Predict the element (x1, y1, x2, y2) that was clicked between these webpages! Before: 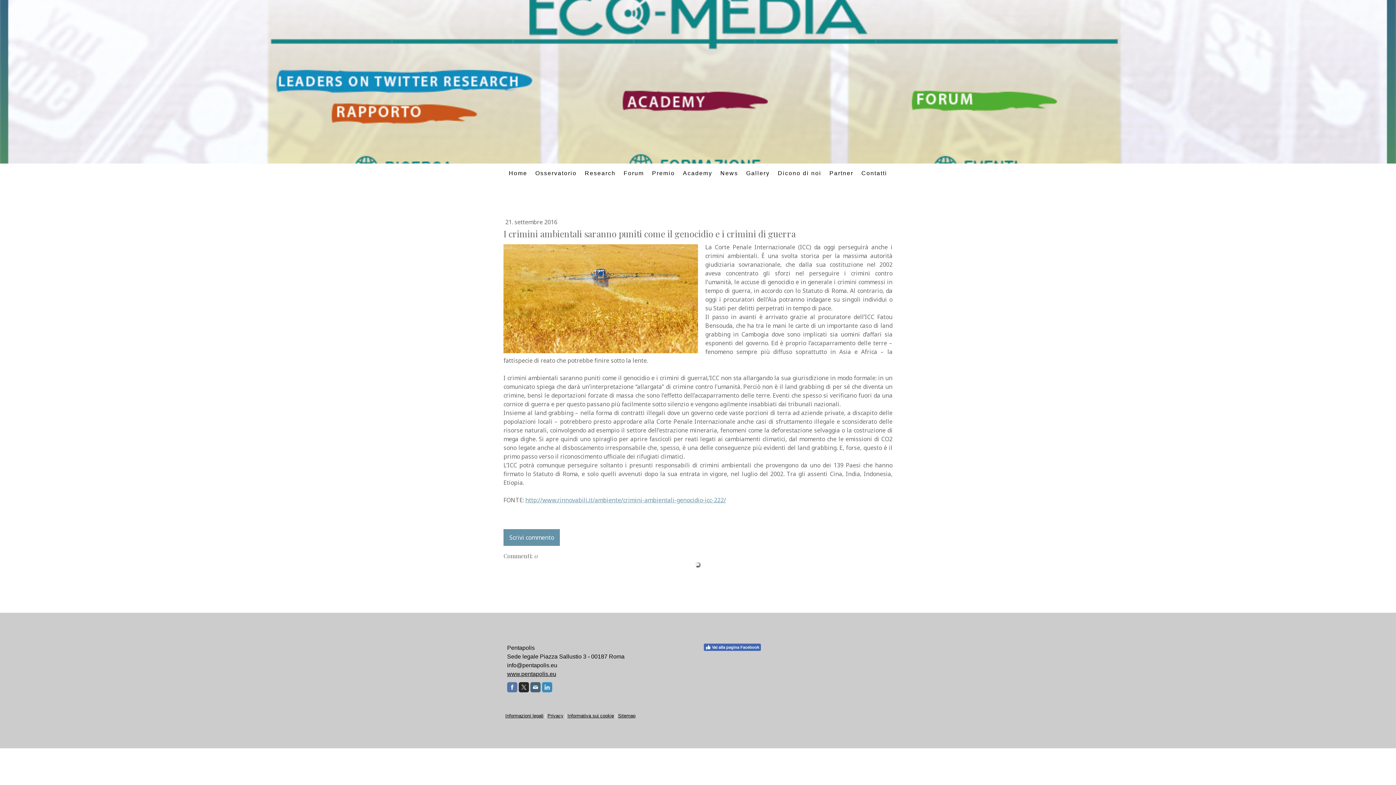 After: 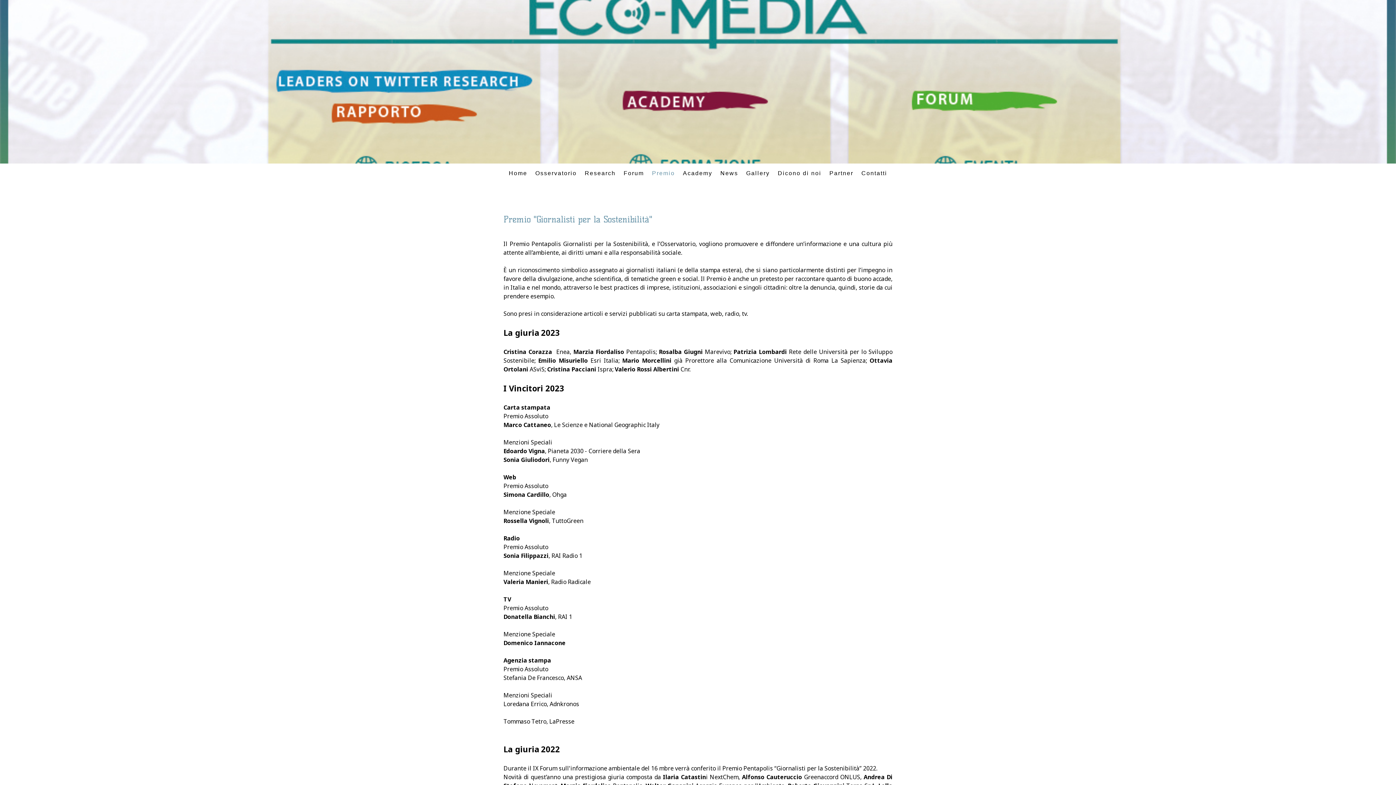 Action: bbox: (648, 165, 679, 181) label: Premio